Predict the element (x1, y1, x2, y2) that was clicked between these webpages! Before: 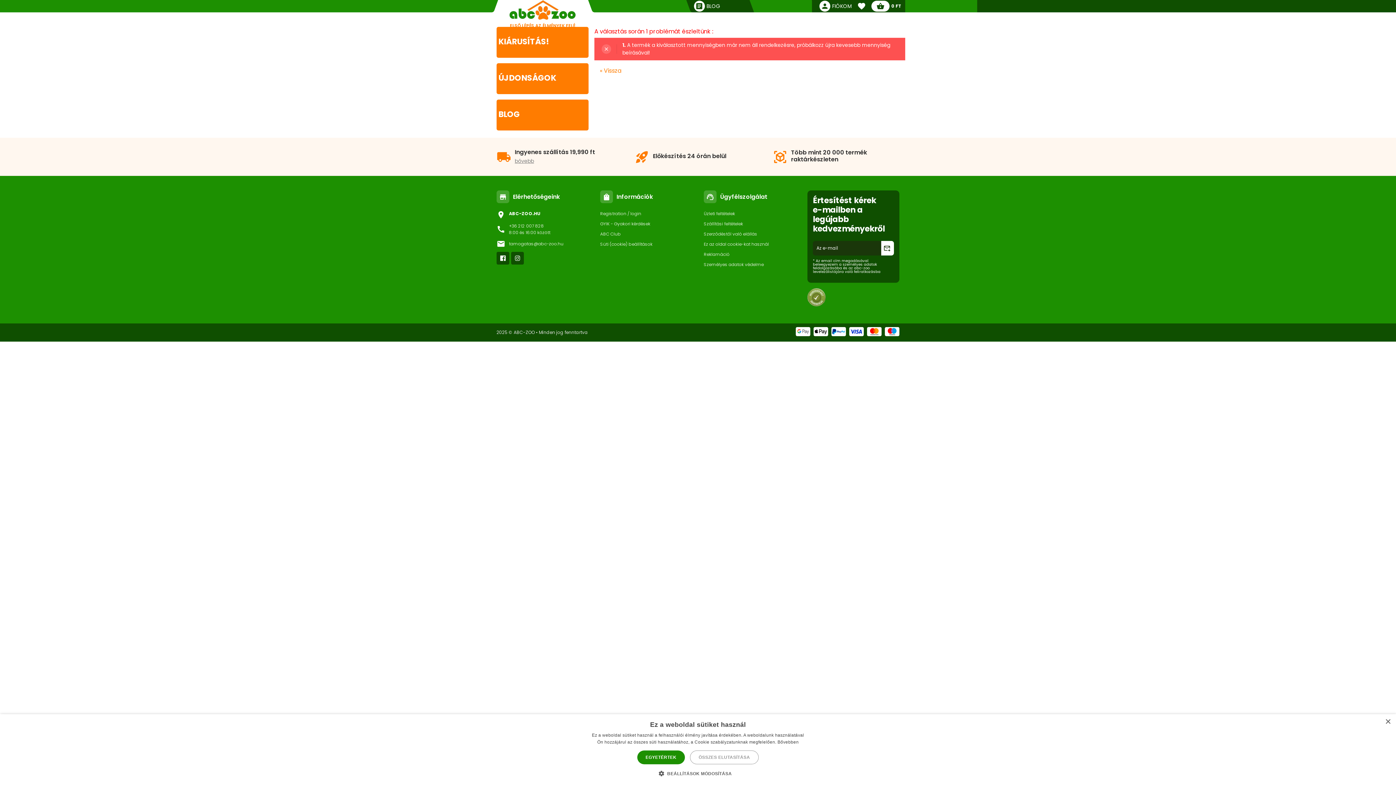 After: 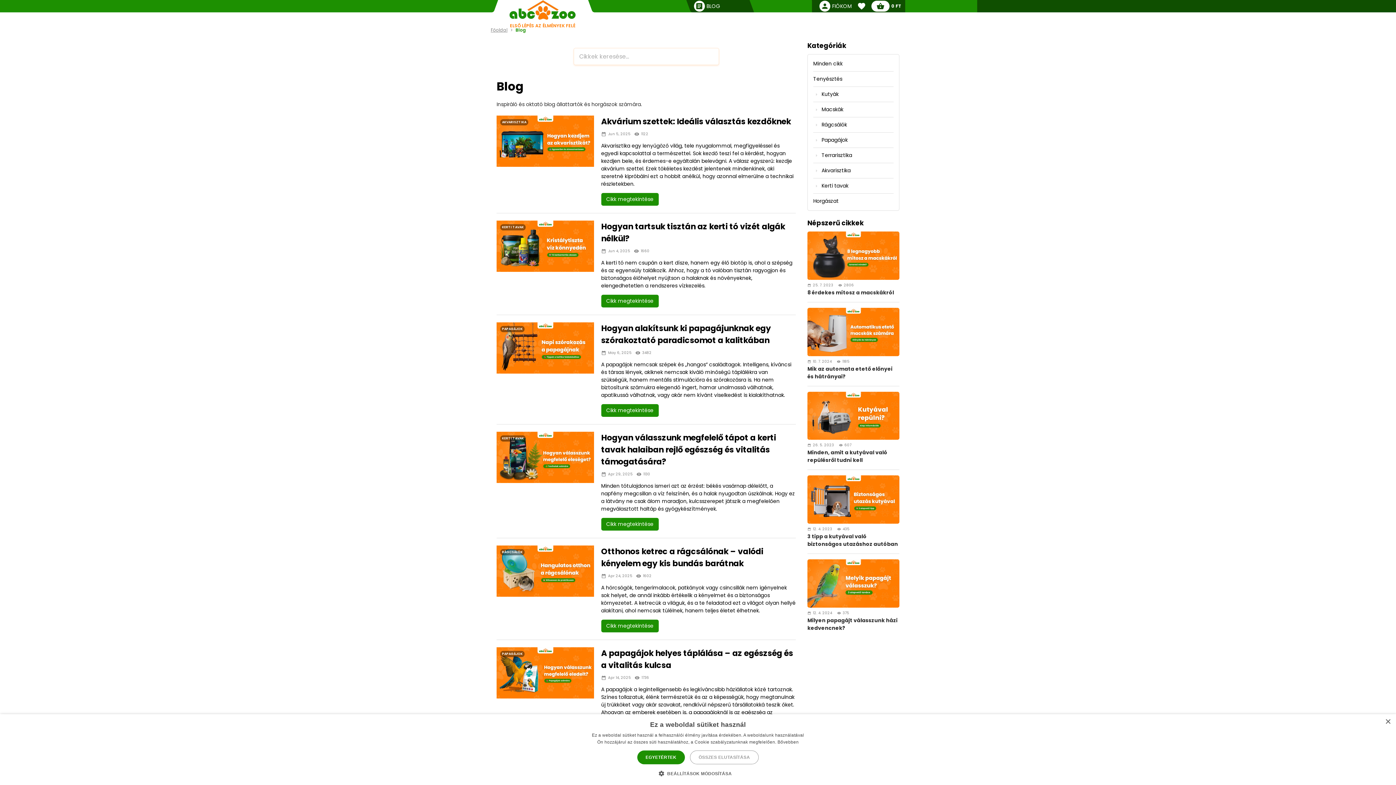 Action: bbox: (496, 99, 588, 130) label: BLOG